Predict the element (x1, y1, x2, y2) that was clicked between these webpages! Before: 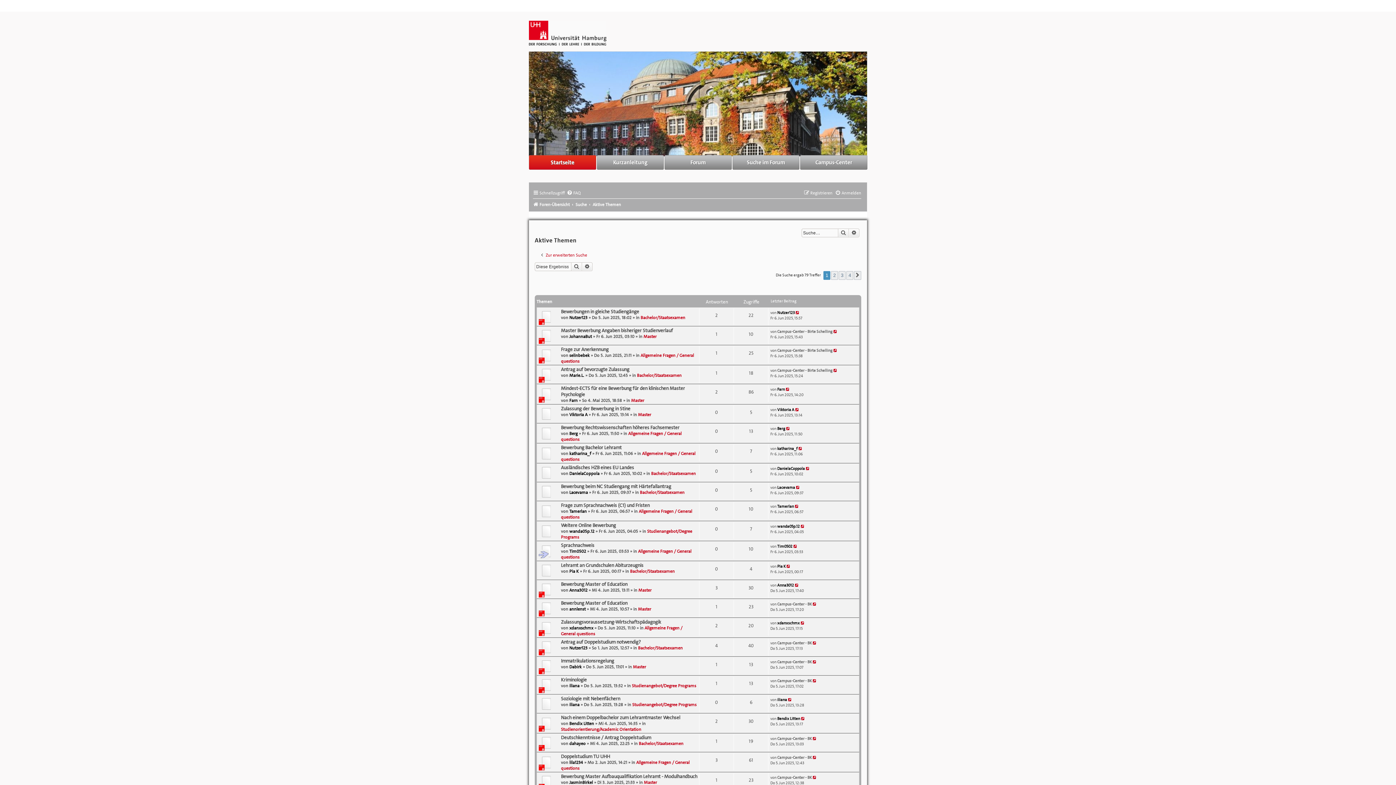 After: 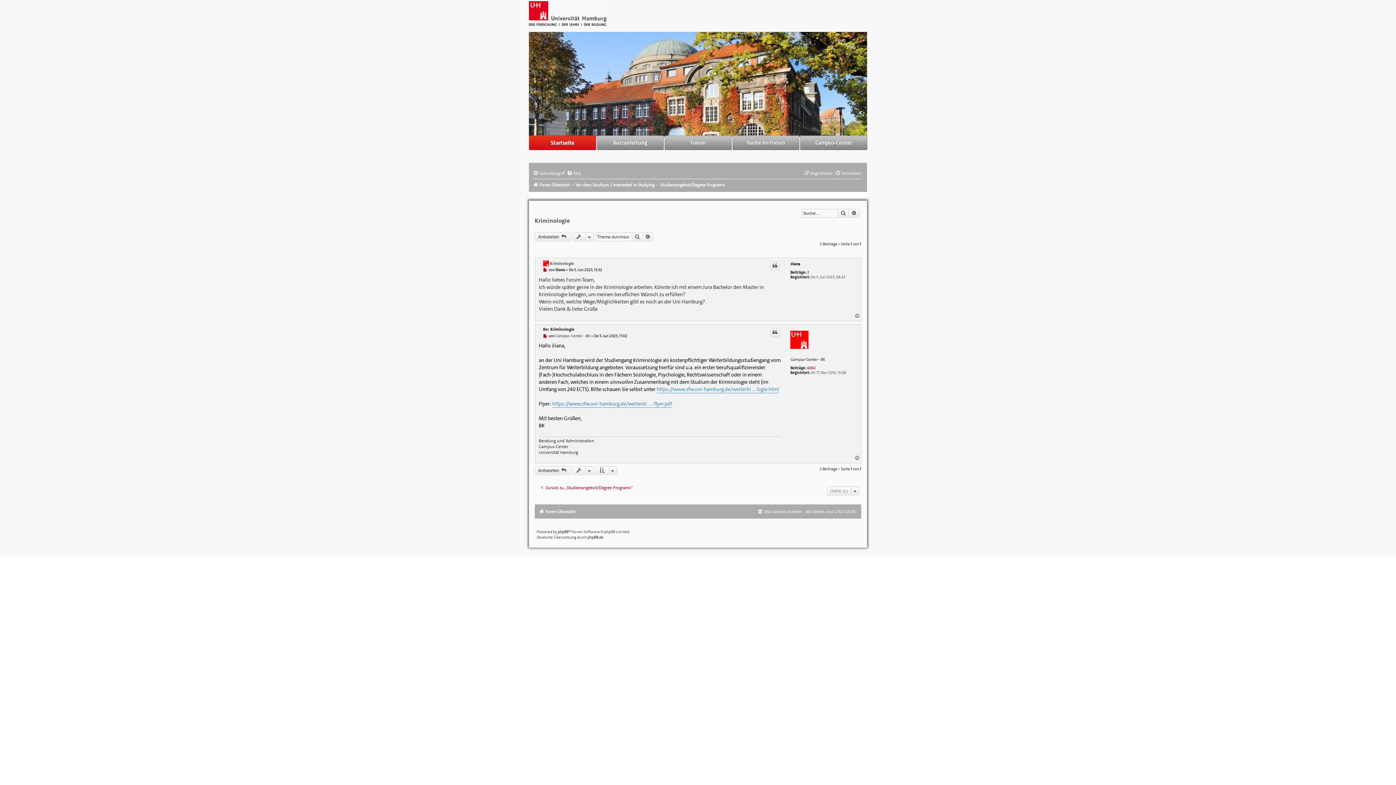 Action: bbox: (812, 678, 817, 684)